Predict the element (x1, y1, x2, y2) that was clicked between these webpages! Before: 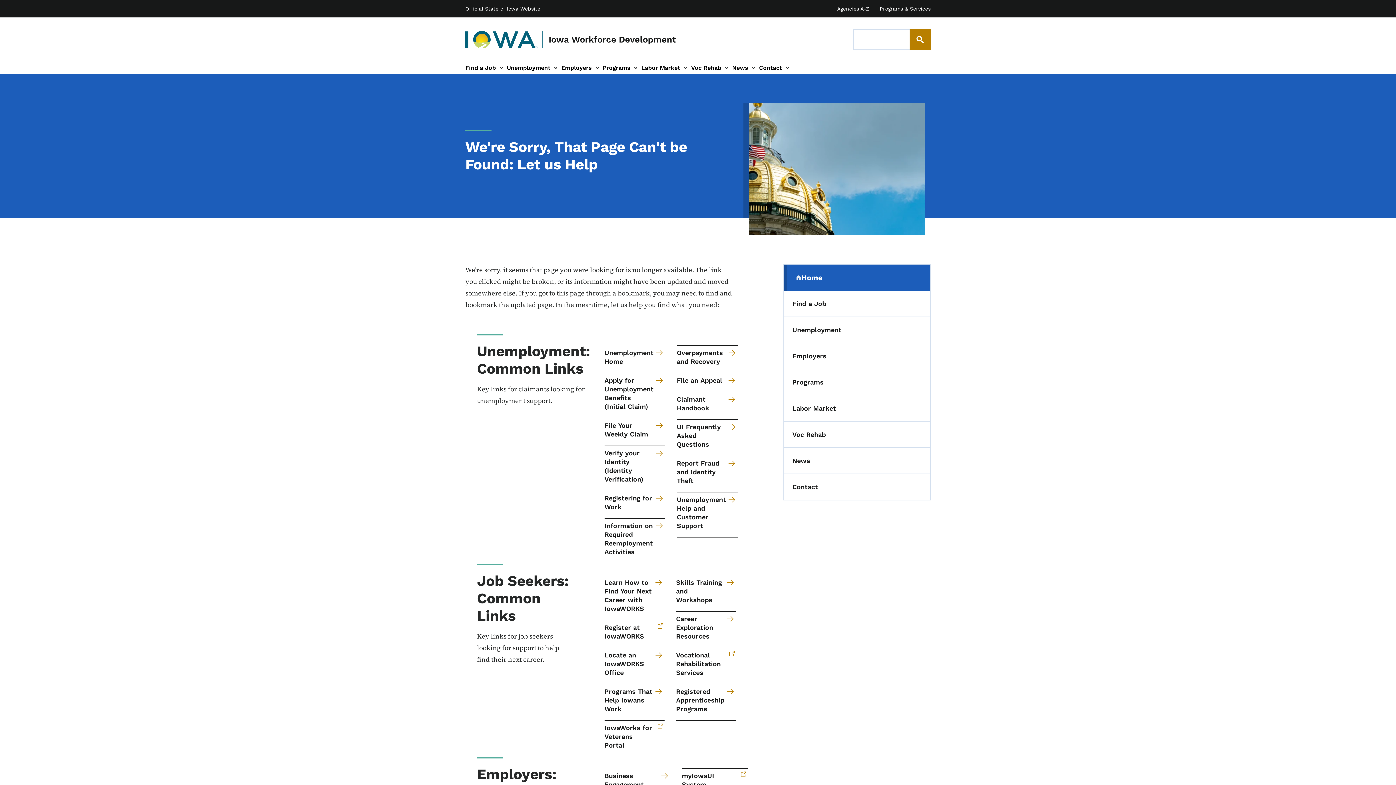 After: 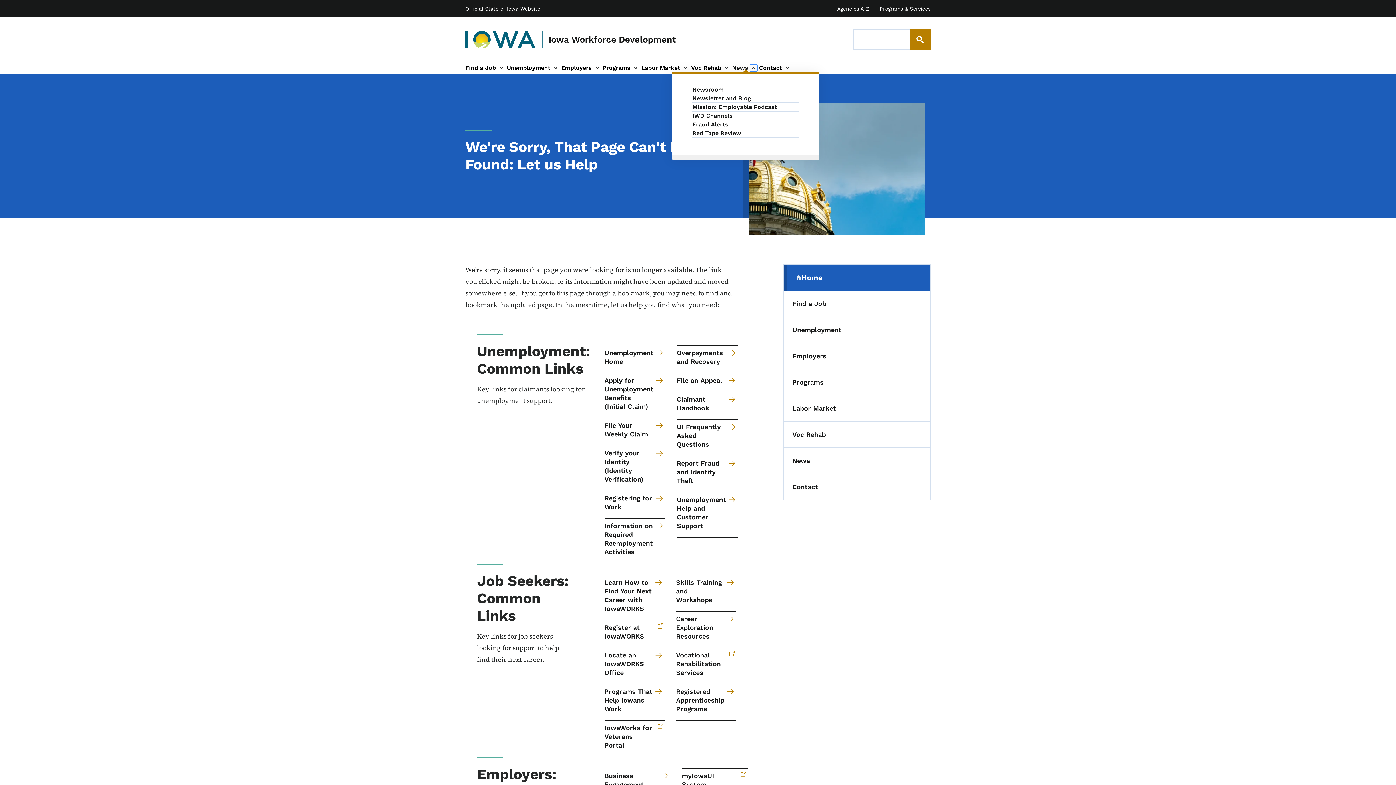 Action: bbox: (748, 62, 759, 73) label: News sub-navigation